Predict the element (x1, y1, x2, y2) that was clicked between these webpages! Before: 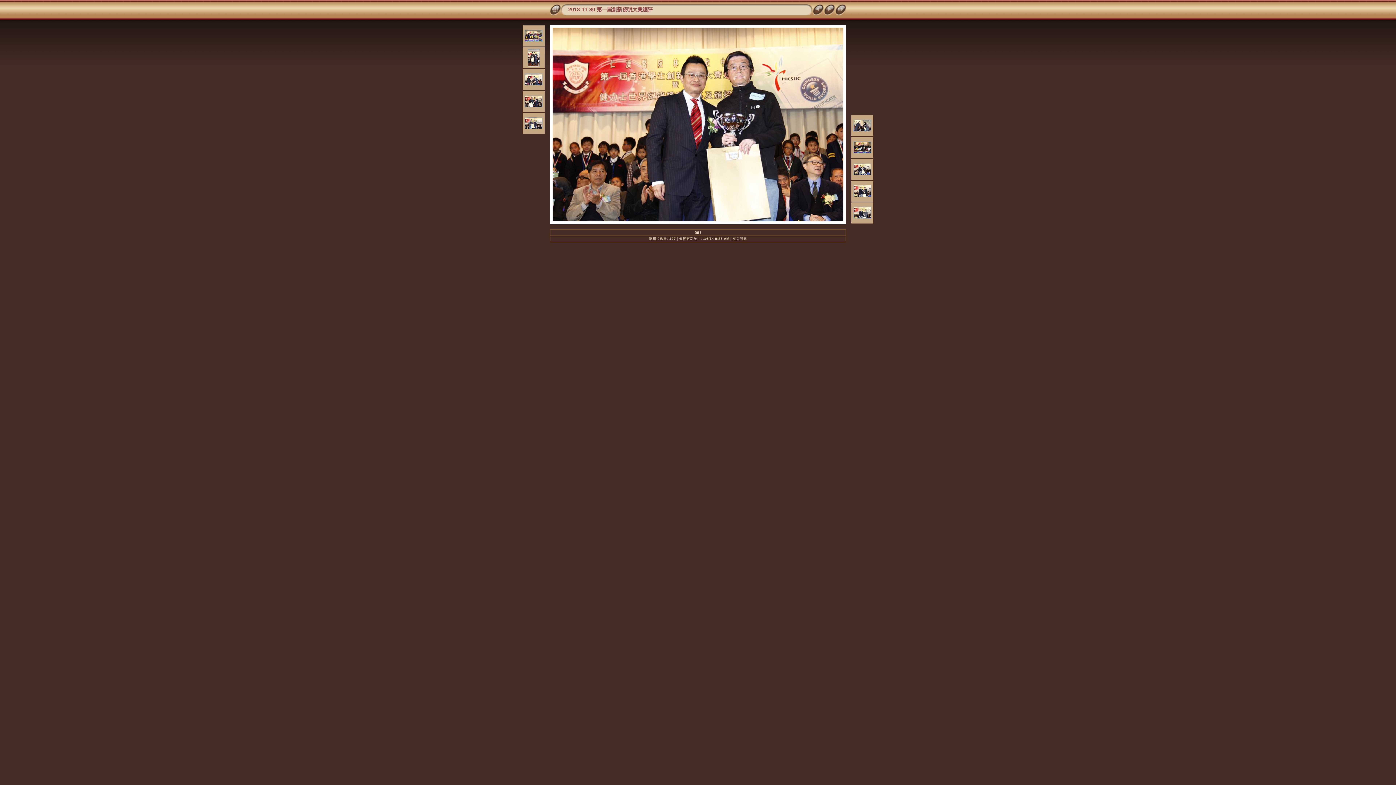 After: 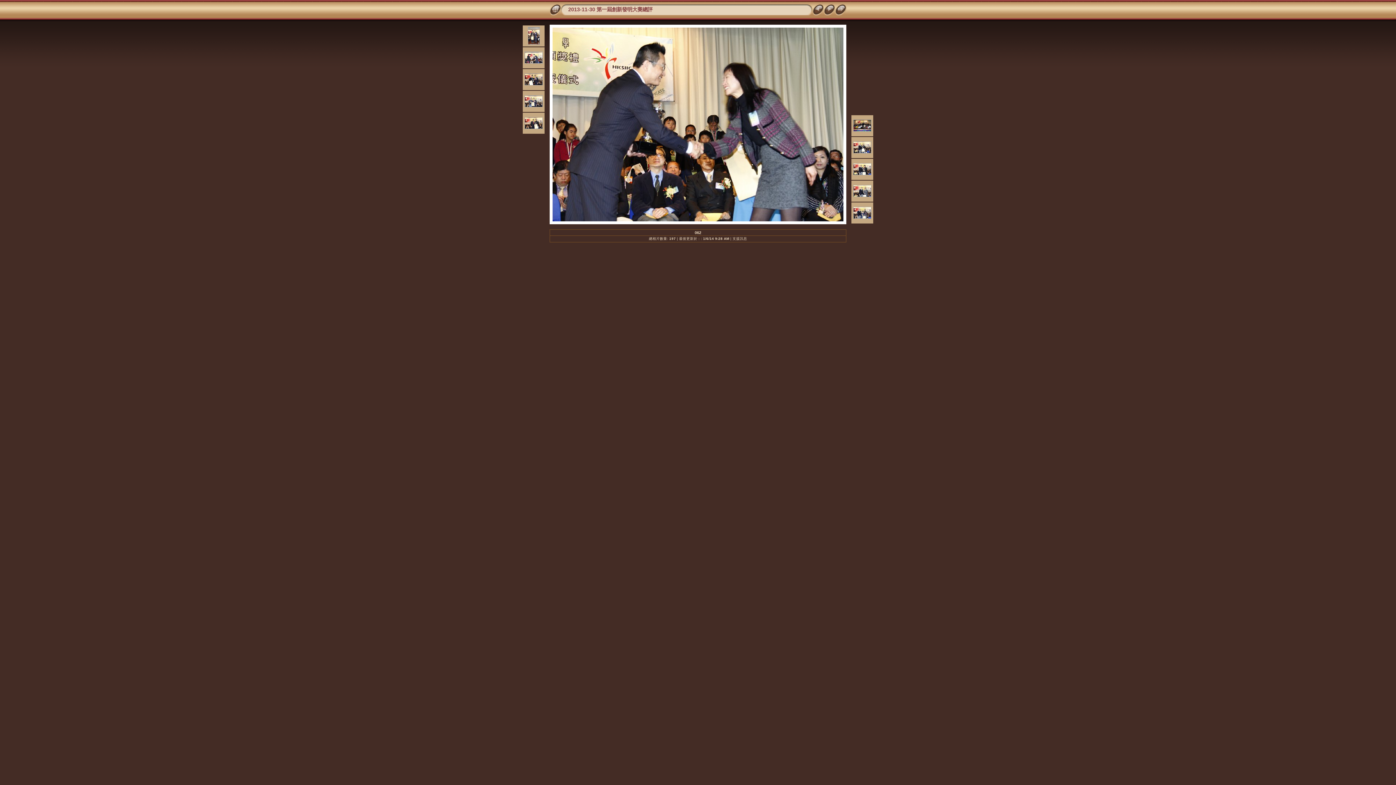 Action: bbox: (853, 127, 871, 132)